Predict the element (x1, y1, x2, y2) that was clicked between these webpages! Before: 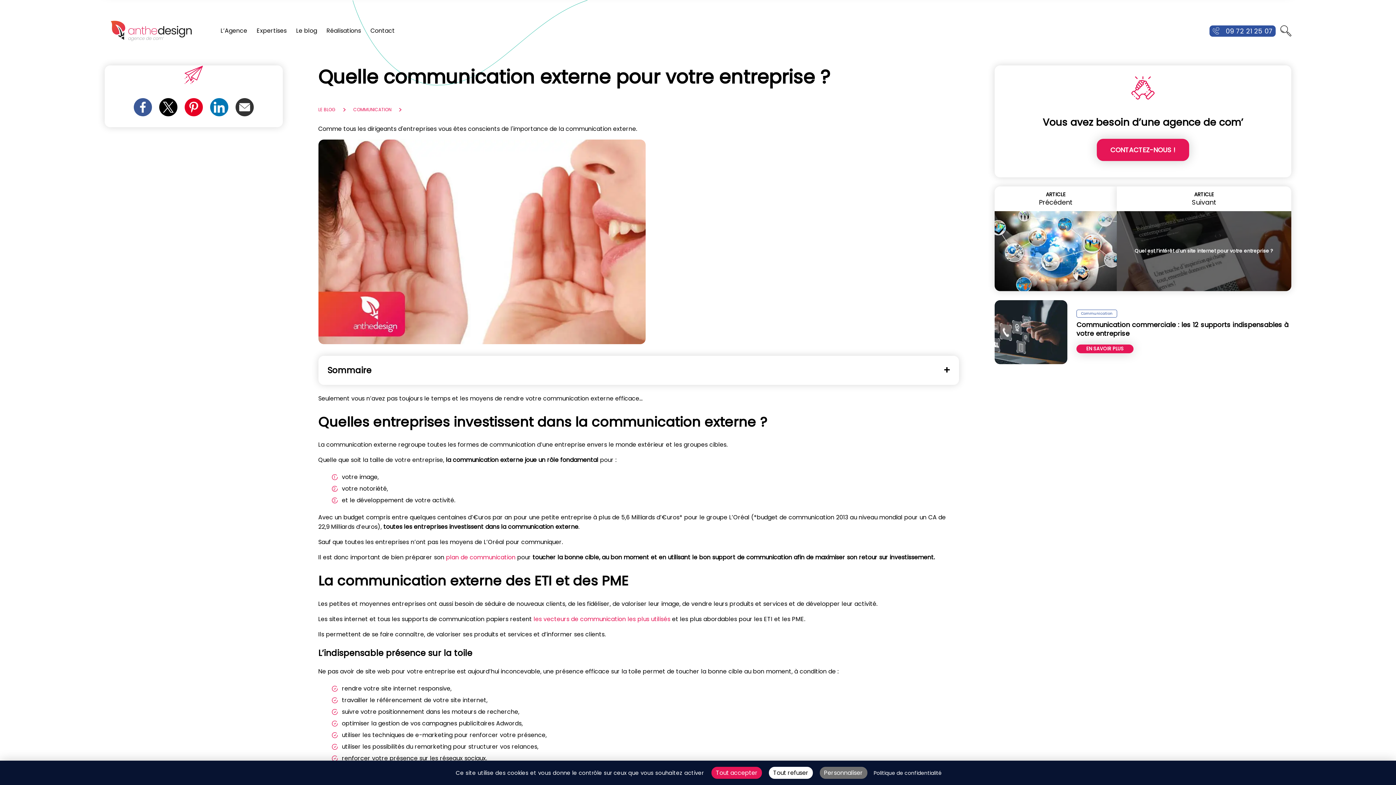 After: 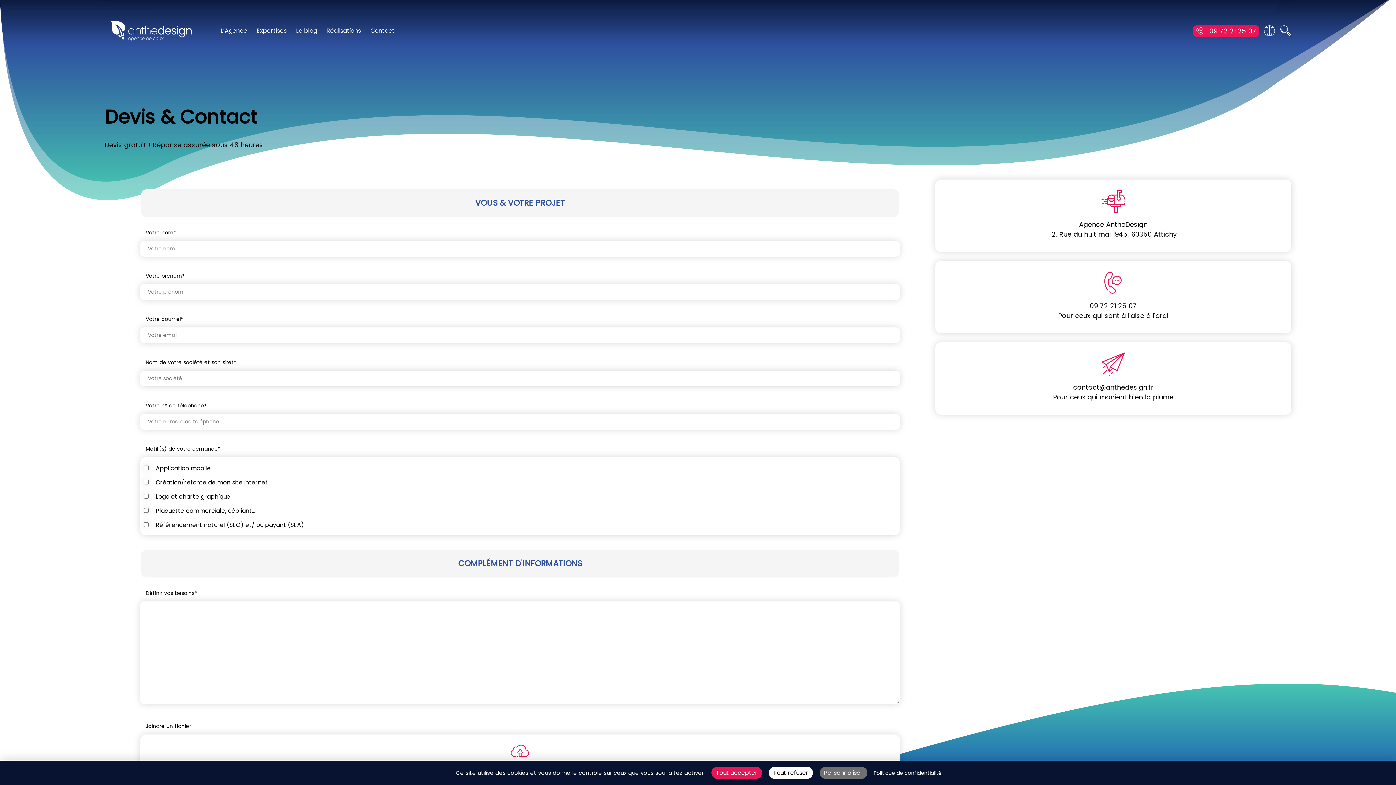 Action: bbox: (366, 22, 399, 39) label: Contact